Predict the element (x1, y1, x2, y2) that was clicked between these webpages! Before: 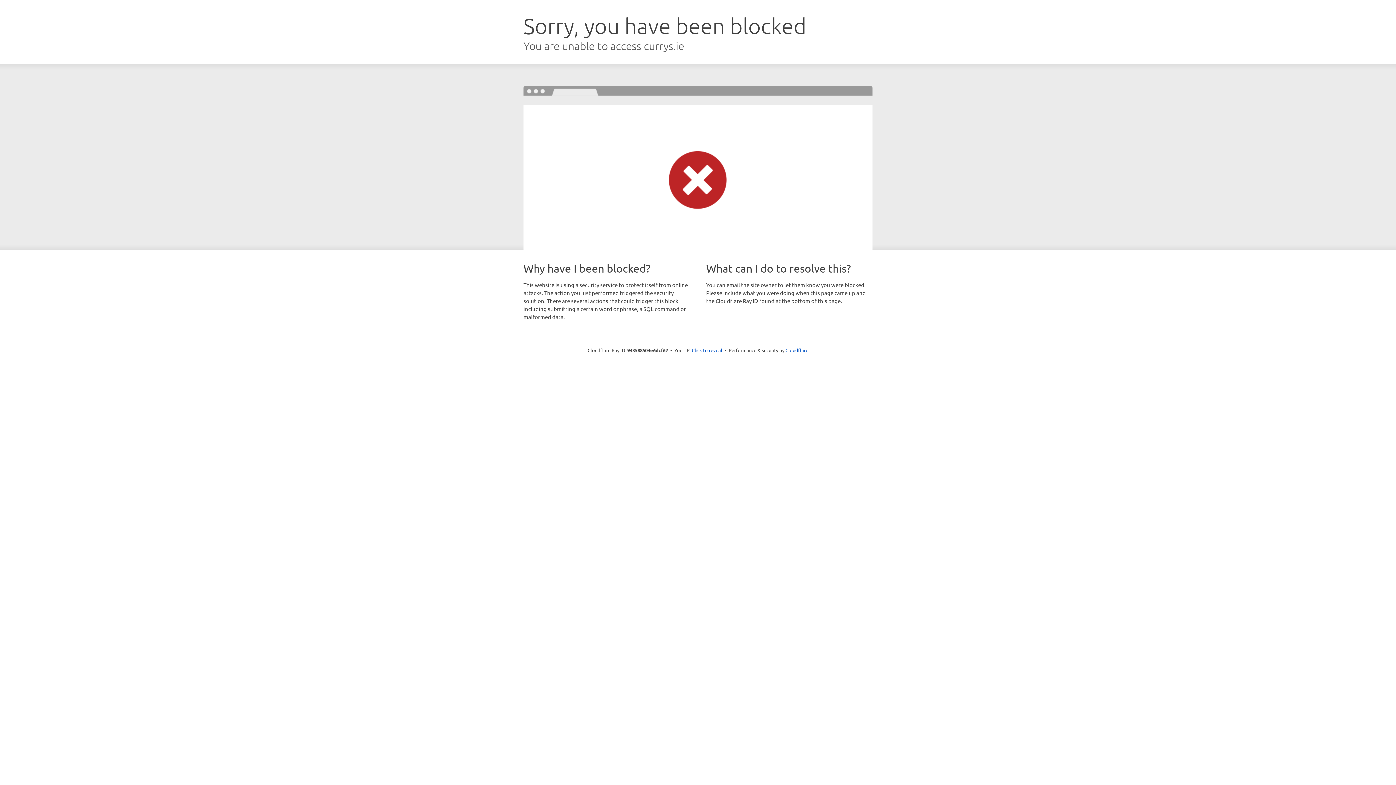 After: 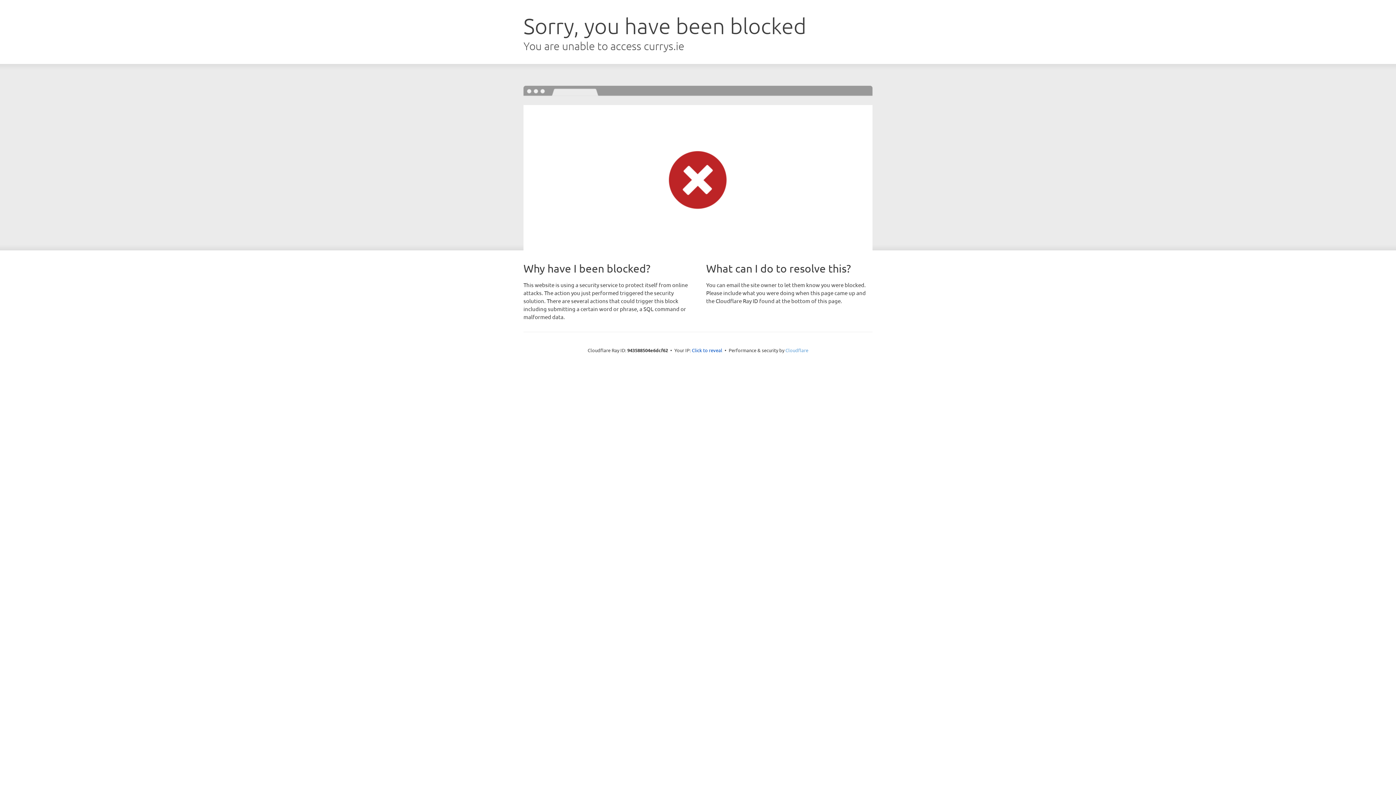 Action: label: Cloudflare bbox: (785, 347, 808, 353)